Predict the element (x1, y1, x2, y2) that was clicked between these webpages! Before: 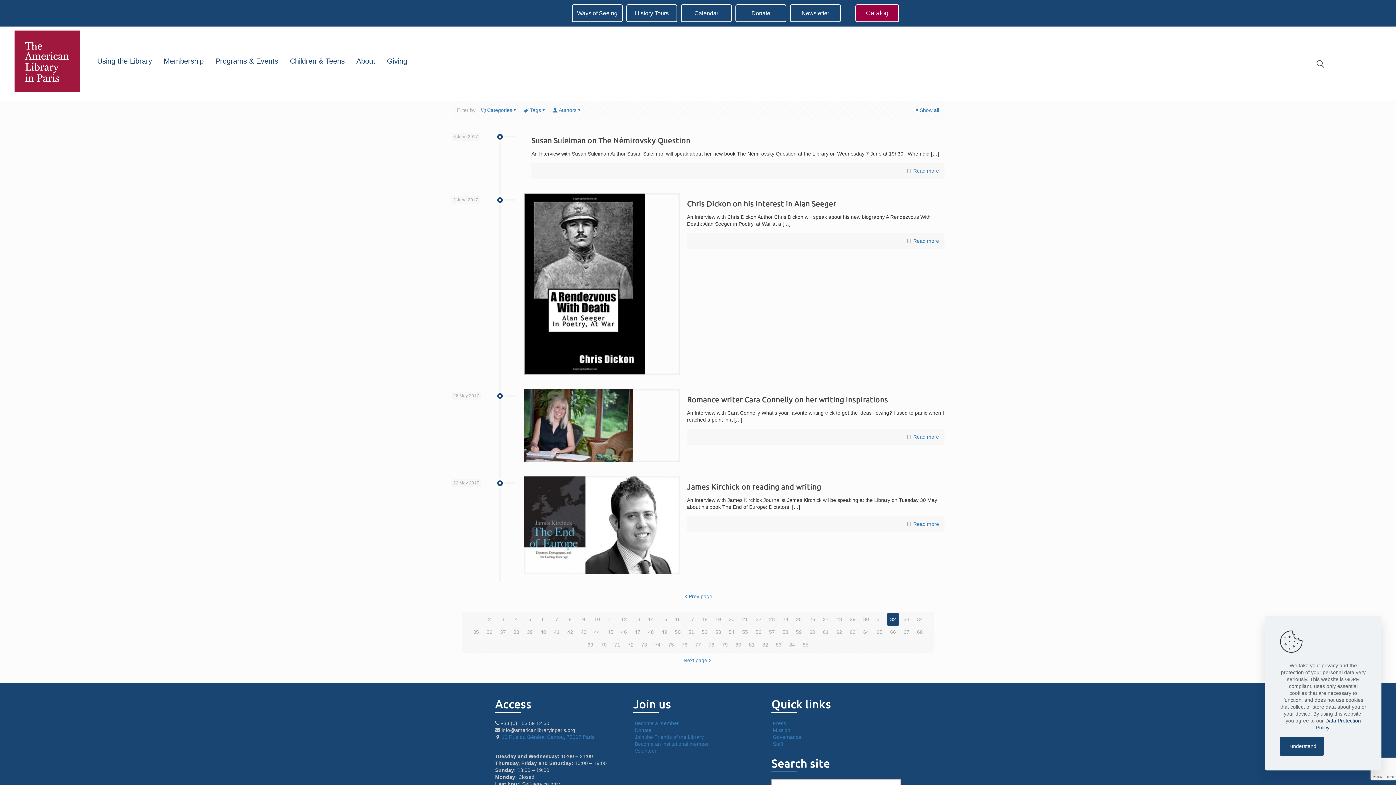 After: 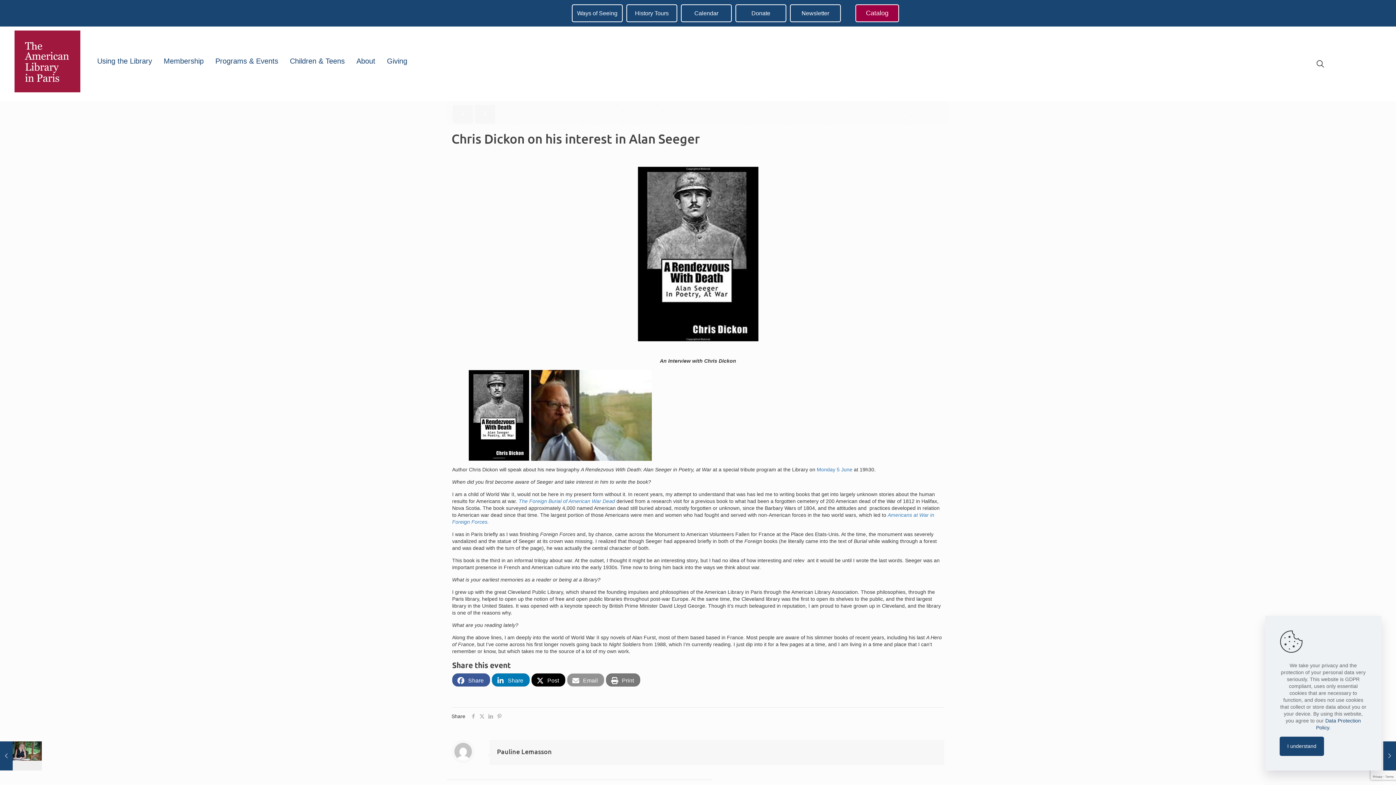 Action: bbox: (524, 193, 679, 374)